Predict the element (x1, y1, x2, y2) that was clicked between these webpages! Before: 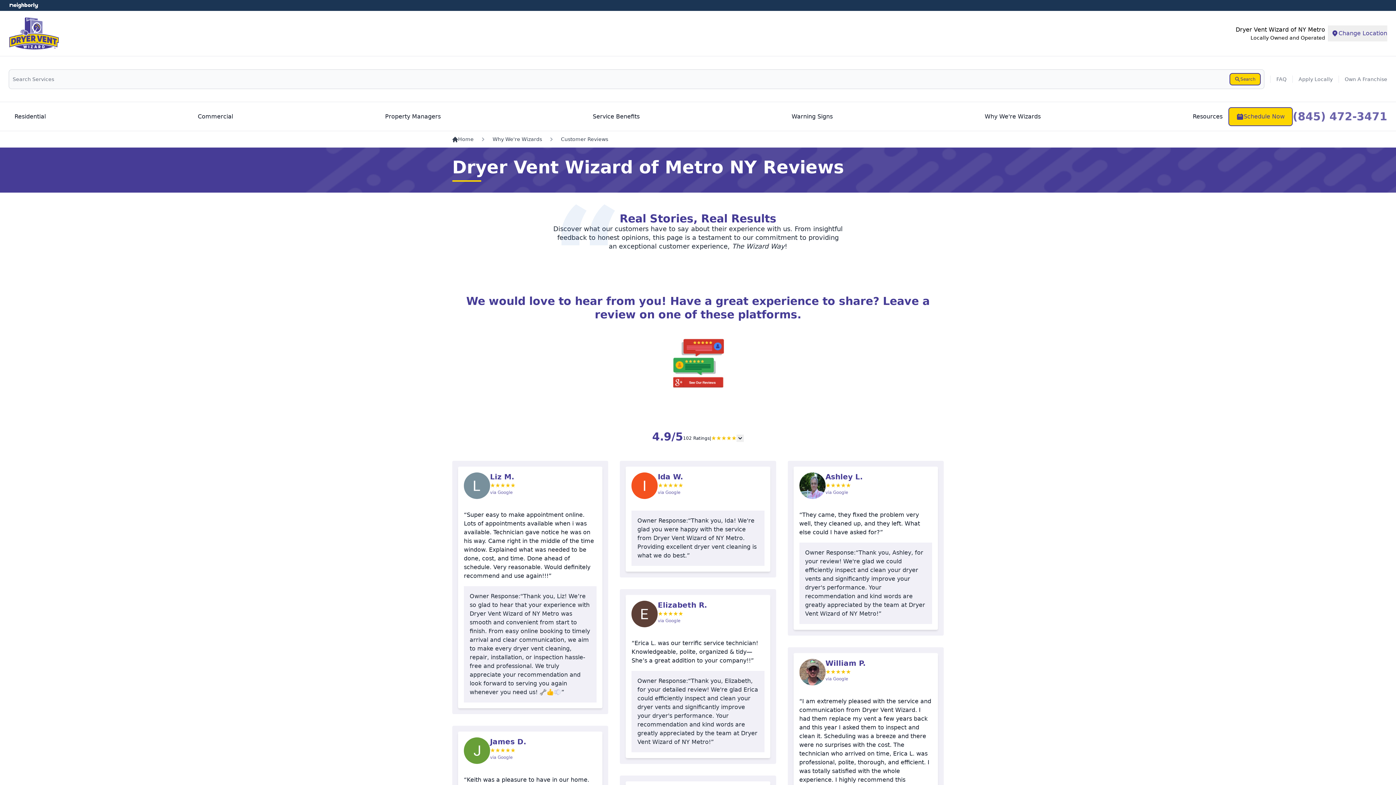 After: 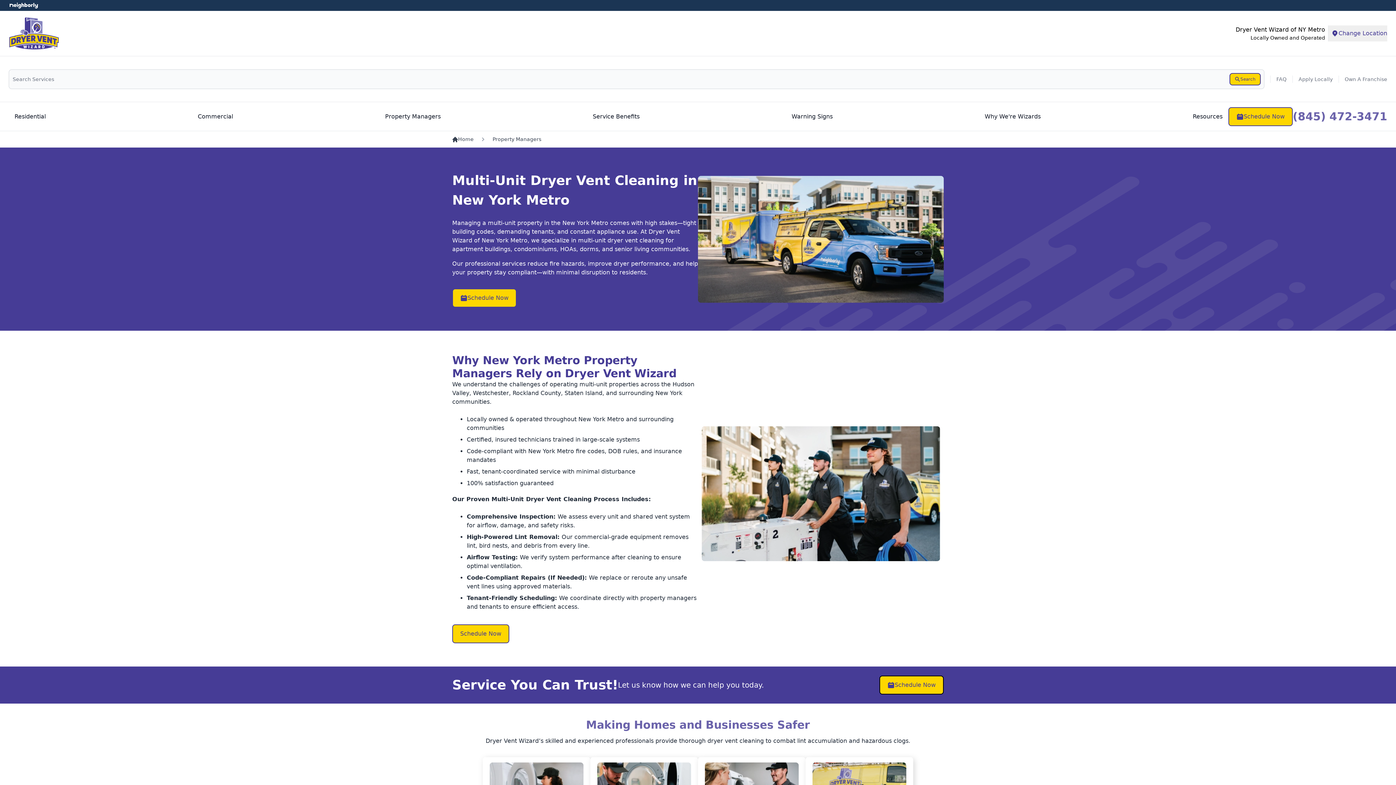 Action: bbox: (379, 109, 446, 124) label: Property Managers